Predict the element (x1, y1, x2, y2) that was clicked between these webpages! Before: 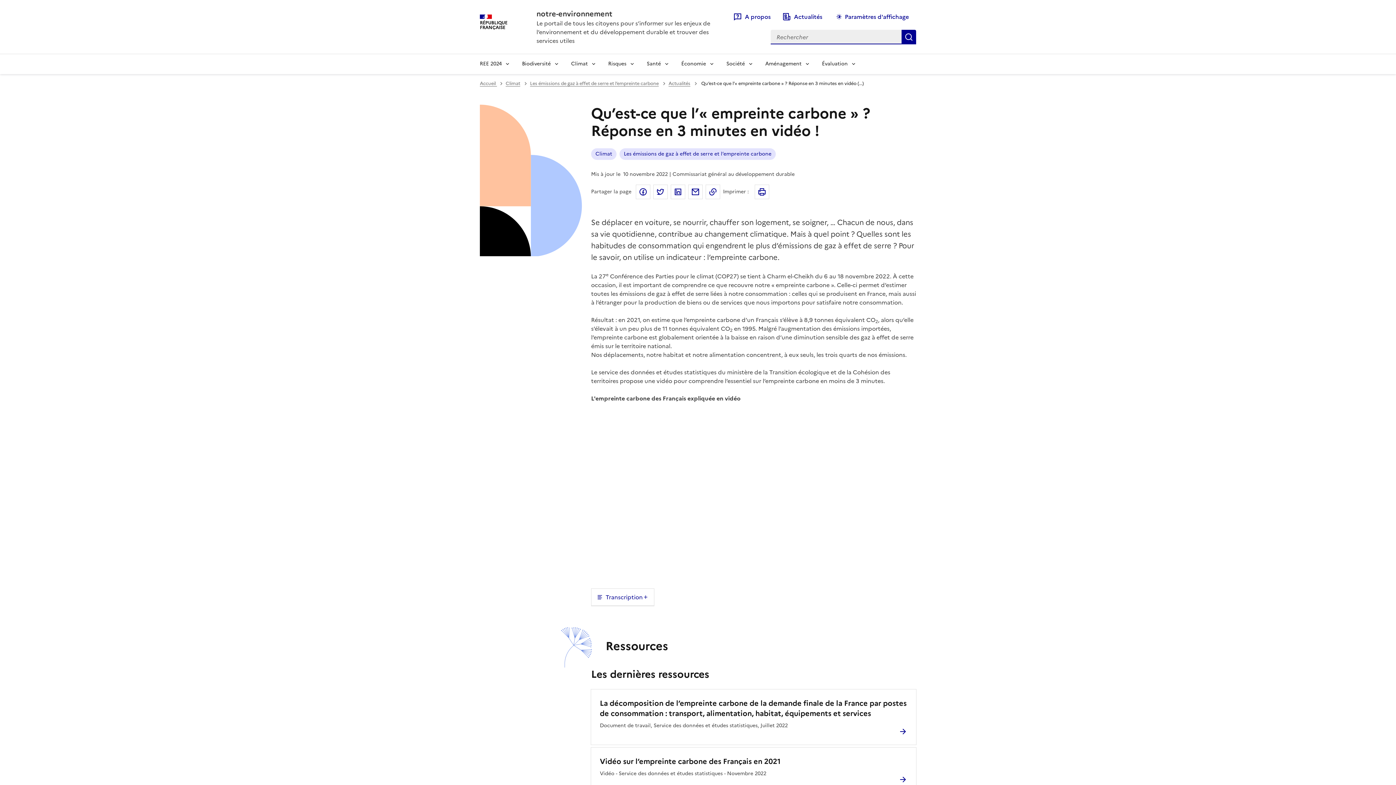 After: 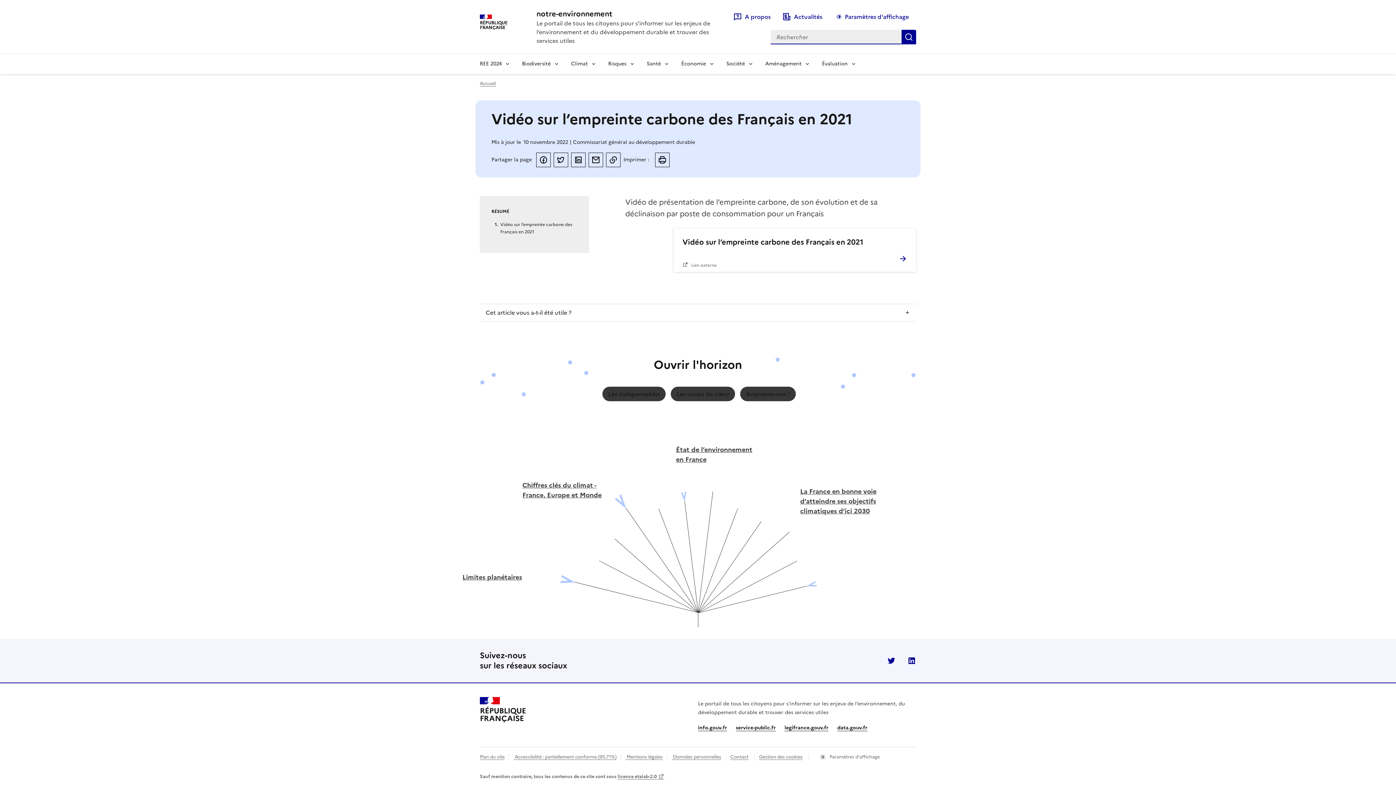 Action: bbox: (600, 756, 780, 767) label: Vidéo sur l’empreinte carbone des Français en 2021